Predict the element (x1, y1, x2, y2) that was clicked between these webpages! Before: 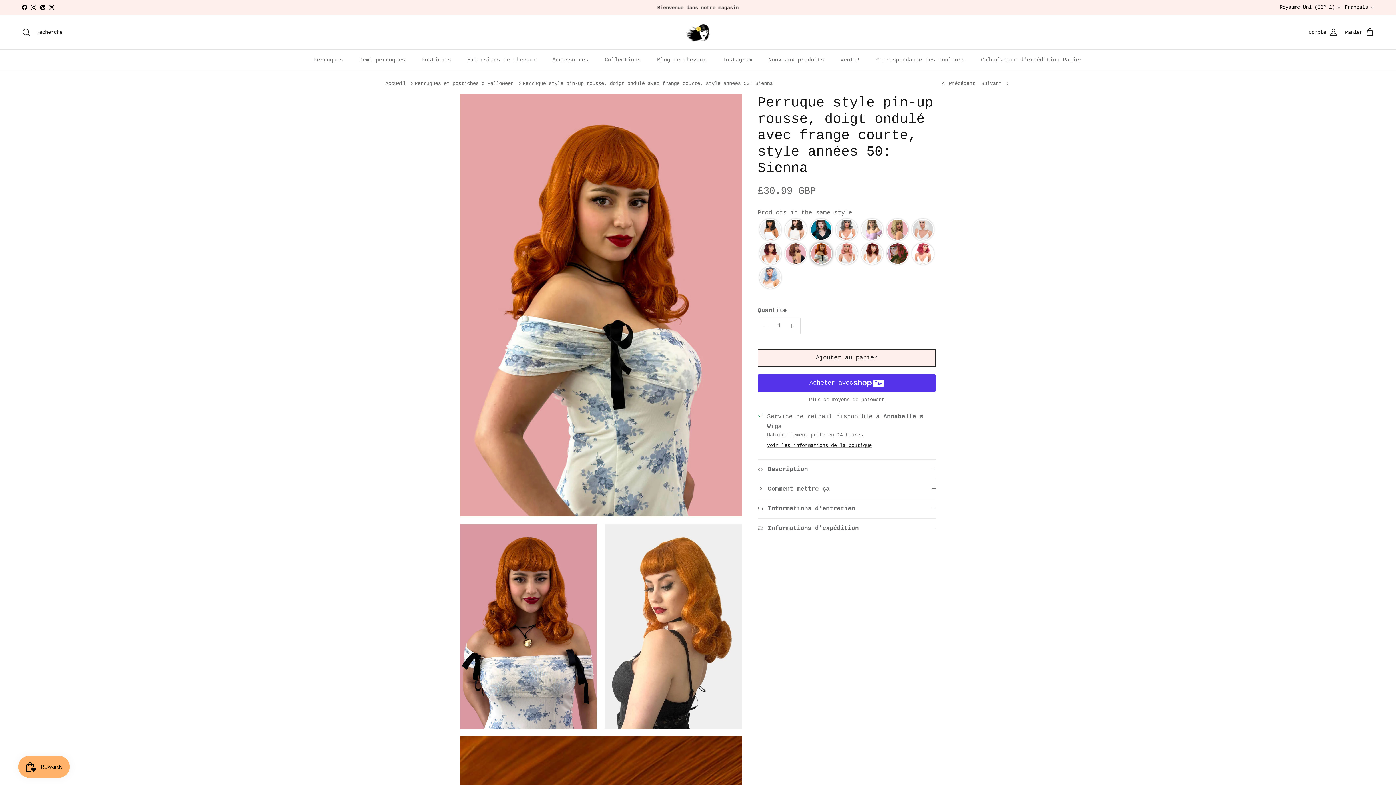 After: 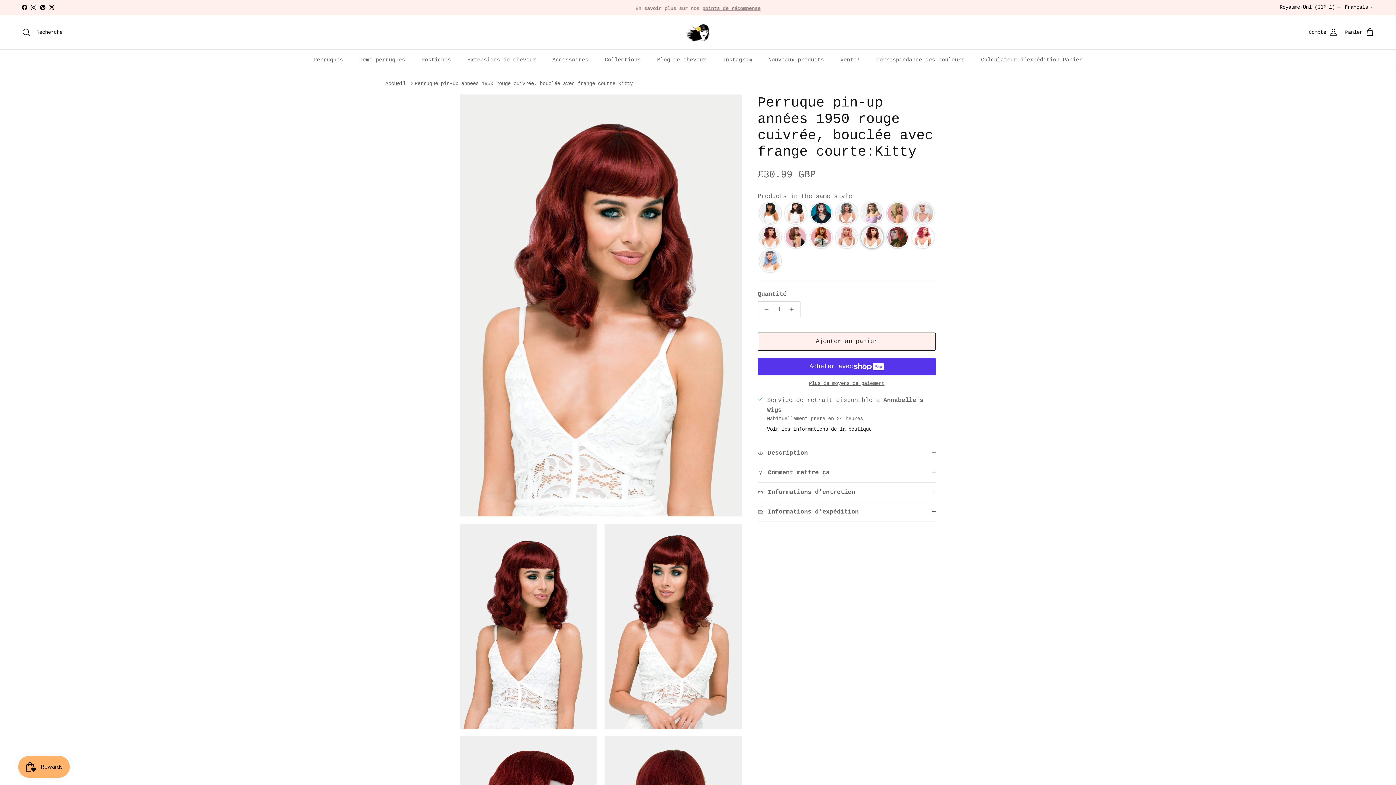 Action: label: Color: Copper red 1950s pinup wig, curled with short fringe: Kitty bbox: (861, 242, 883, 264)